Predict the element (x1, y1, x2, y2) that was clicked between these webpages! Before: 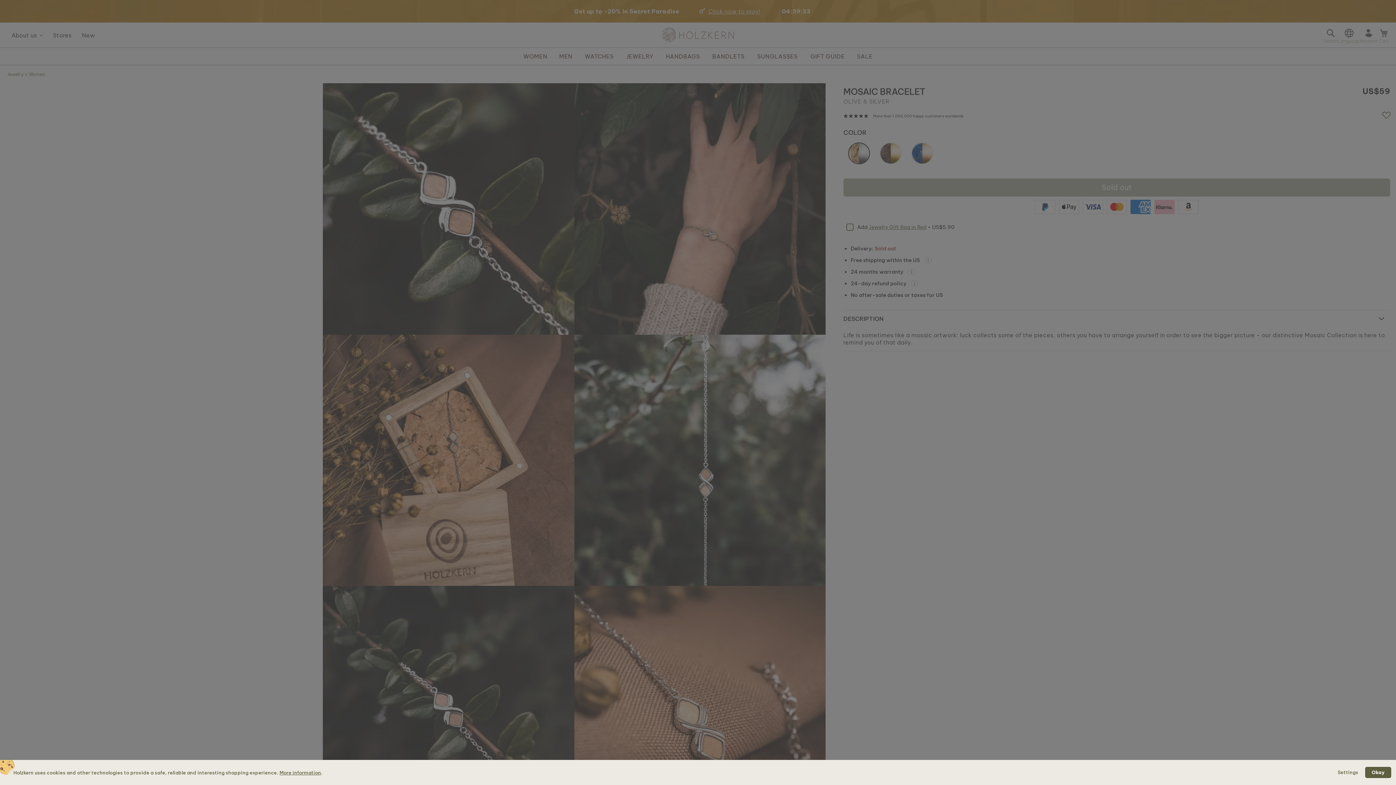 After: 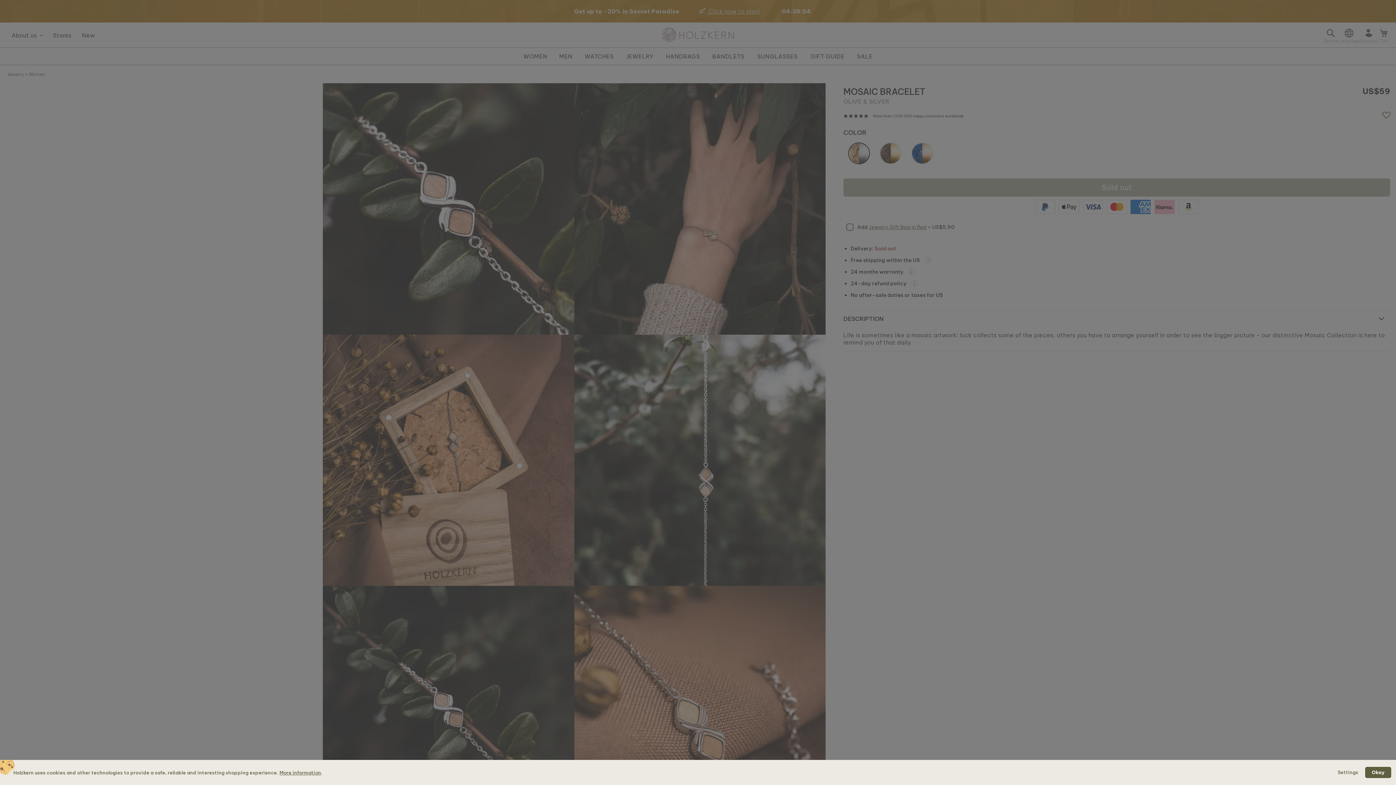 Action: label: More information bbox: (279, 770, 321, 775)